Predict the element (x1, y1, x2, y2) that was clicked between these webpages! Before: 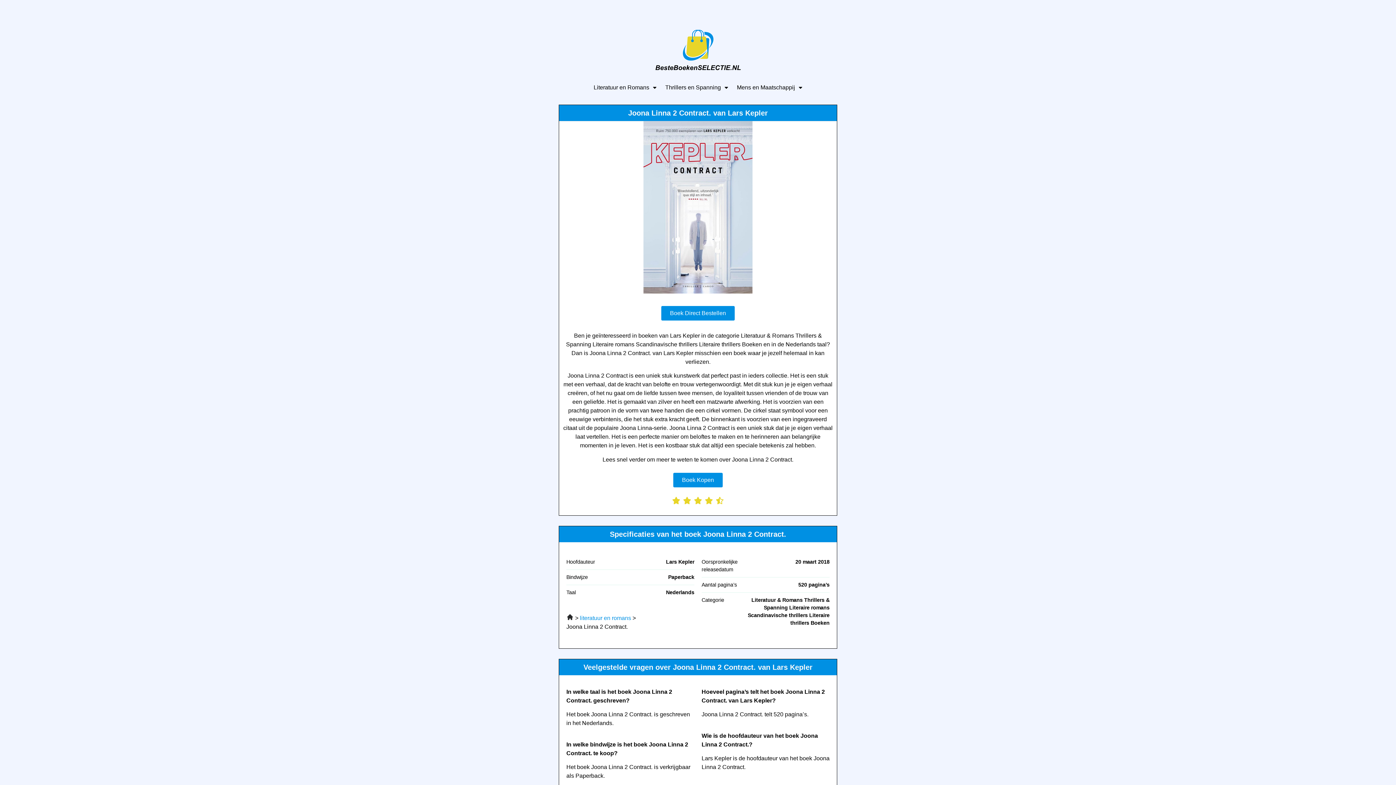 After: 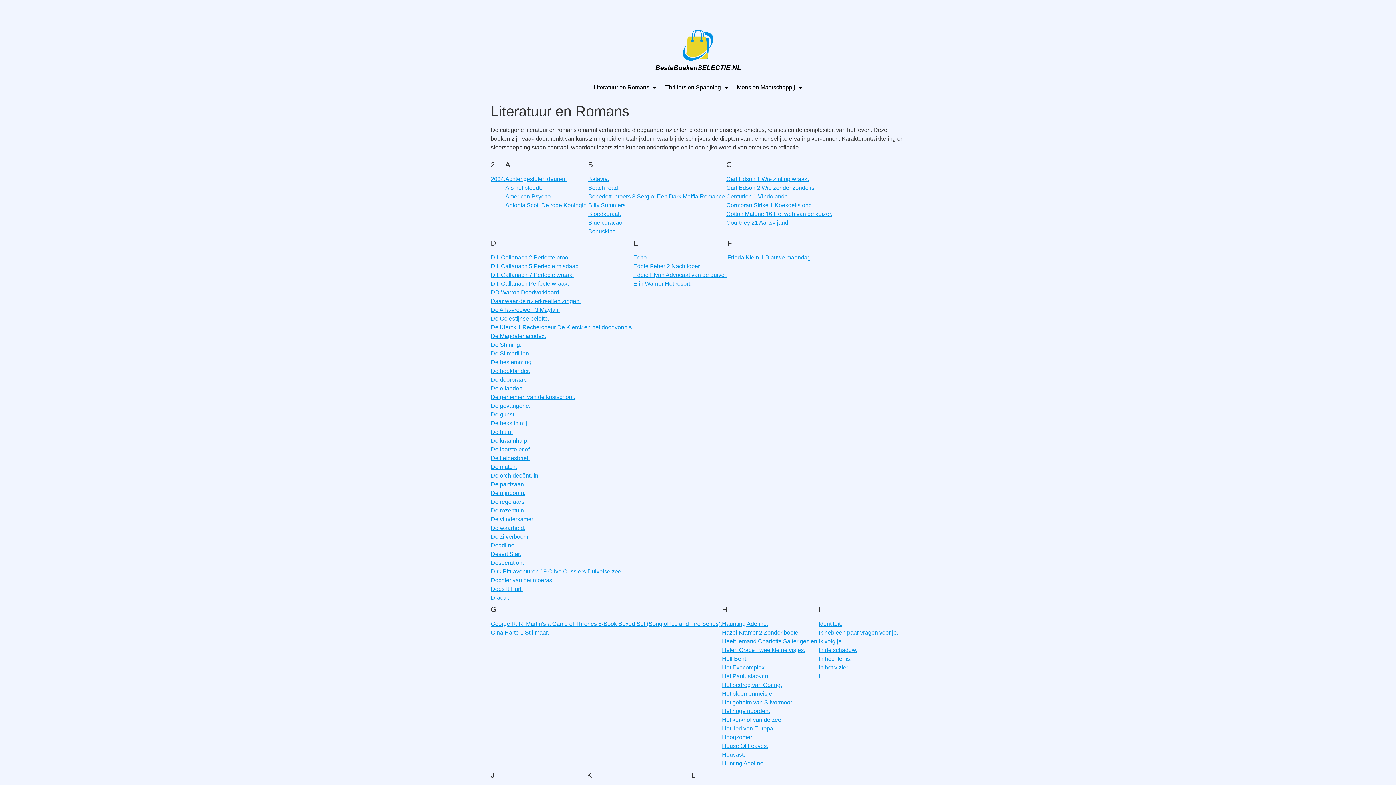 Action: bbox: (580, 615, 631, 621) label: literatuur en romans